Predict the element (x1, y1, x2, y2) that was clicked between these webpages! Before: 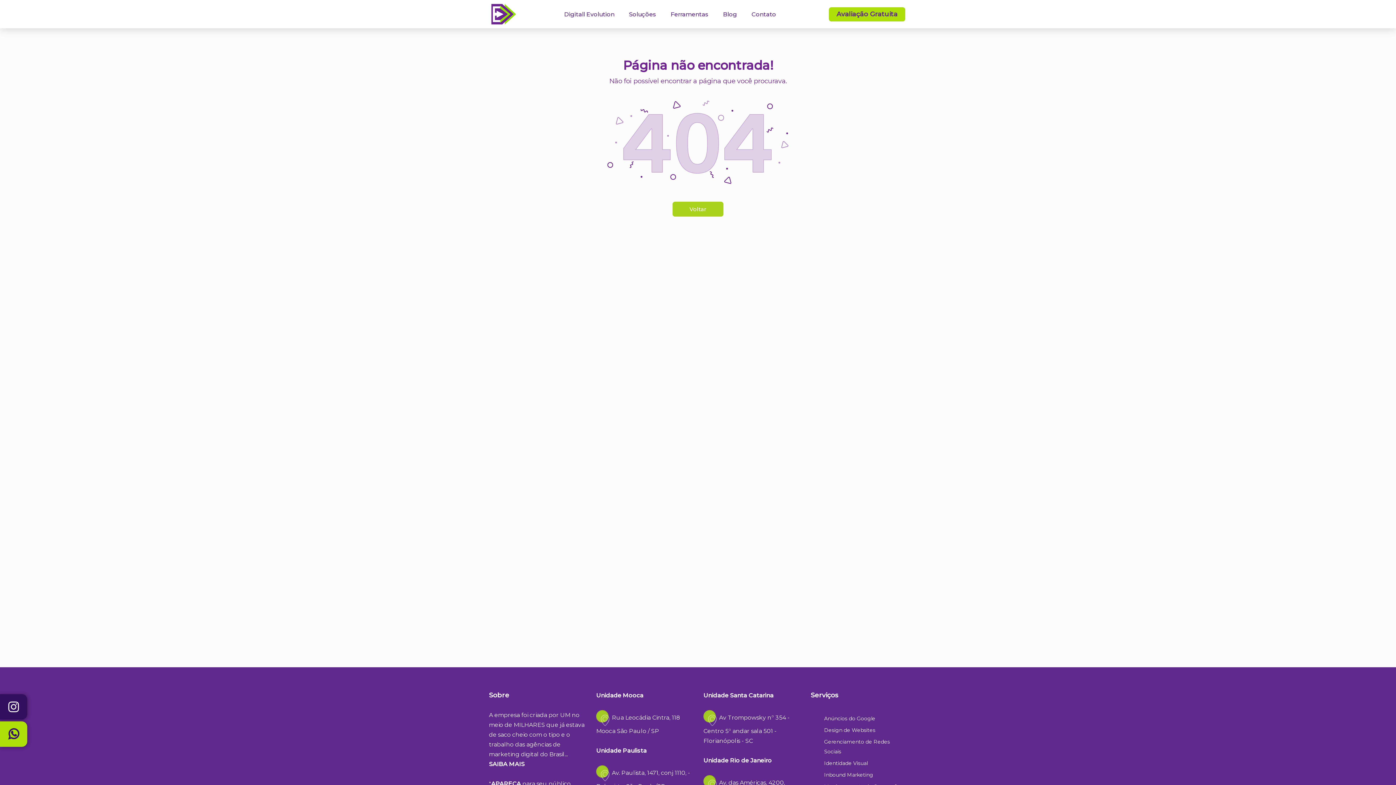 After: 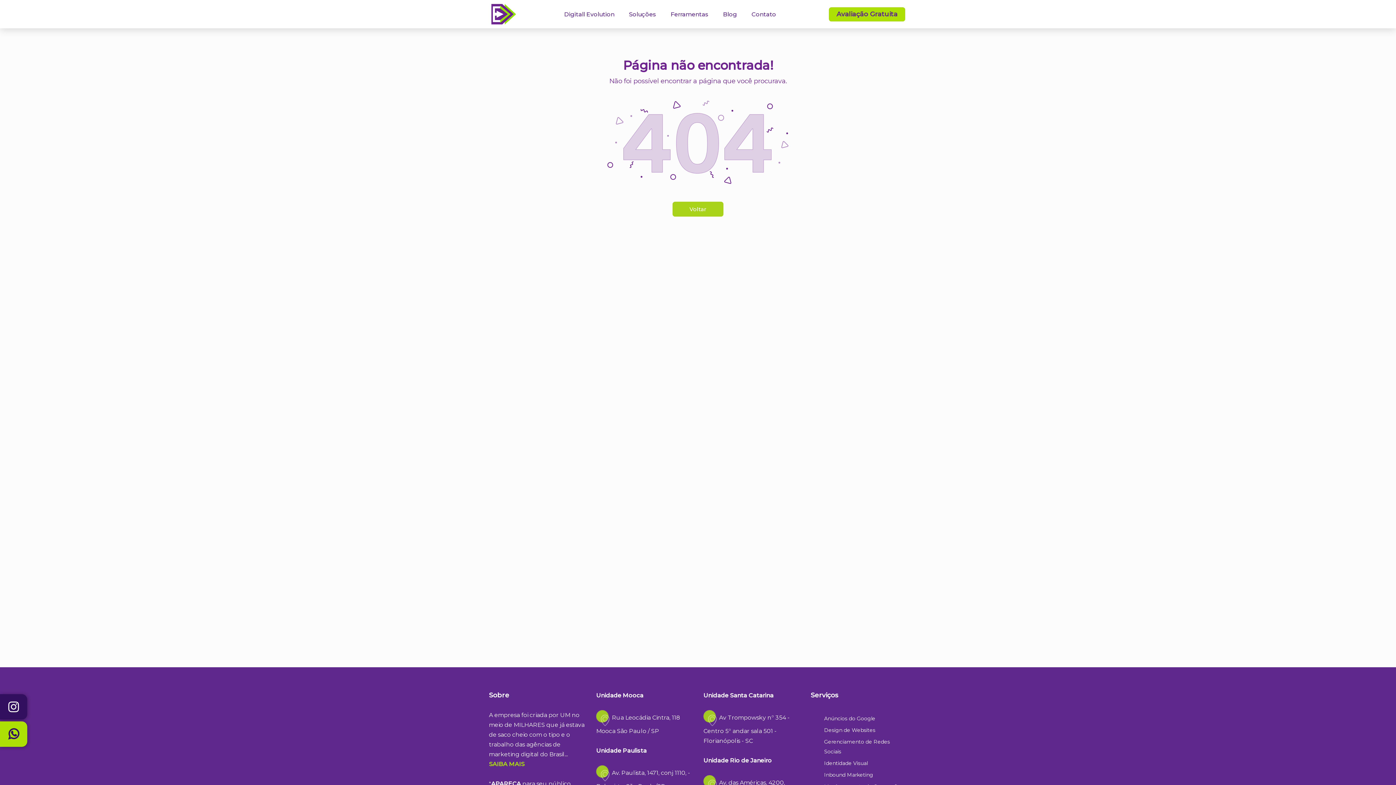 Action: label: SAIBA MAIS bbox: (489, 761, 524, 768)